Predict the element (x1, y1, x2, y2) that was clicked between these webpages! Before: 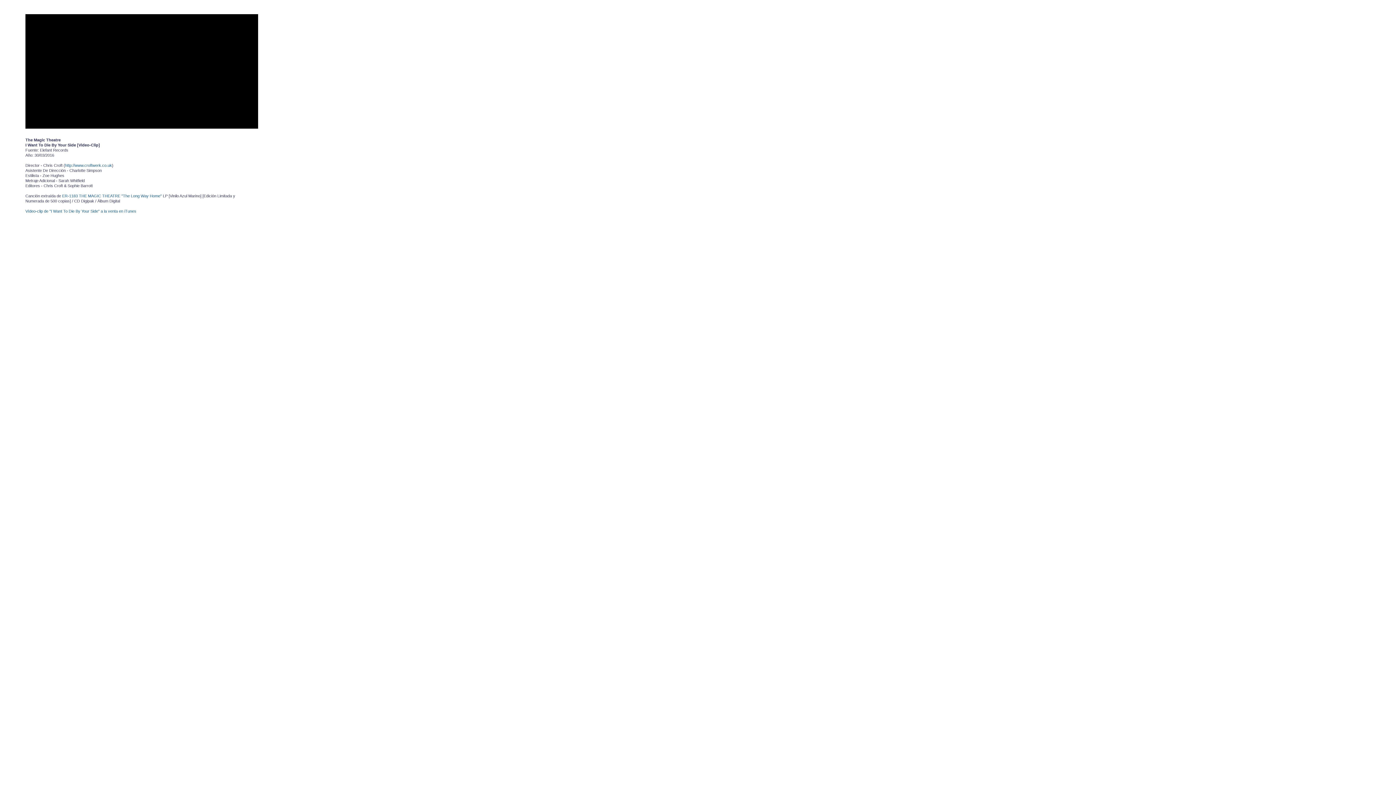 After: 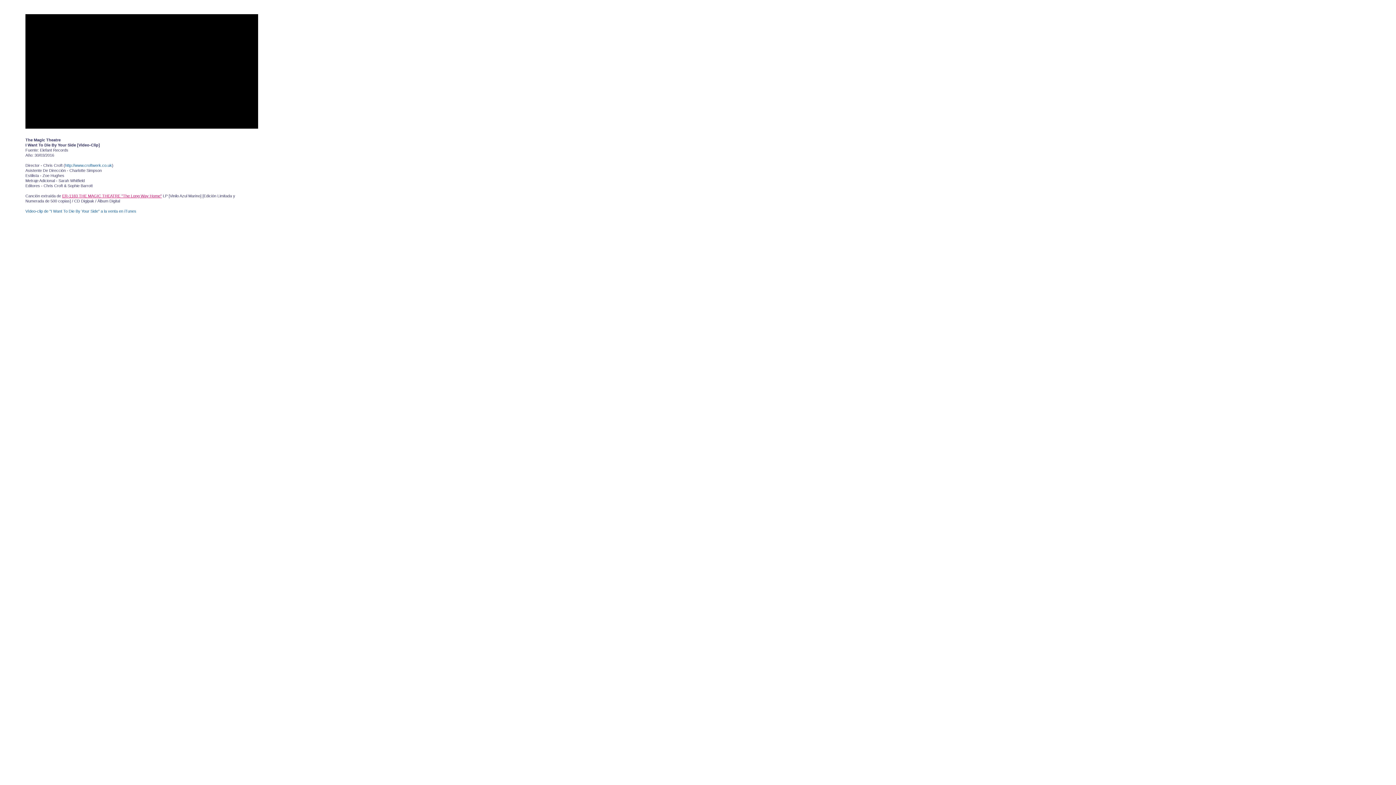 Action: bbox: (62, 193, 161, 198) label: ER-1183 THE MAGIC THEATRE "The Long Way Home"